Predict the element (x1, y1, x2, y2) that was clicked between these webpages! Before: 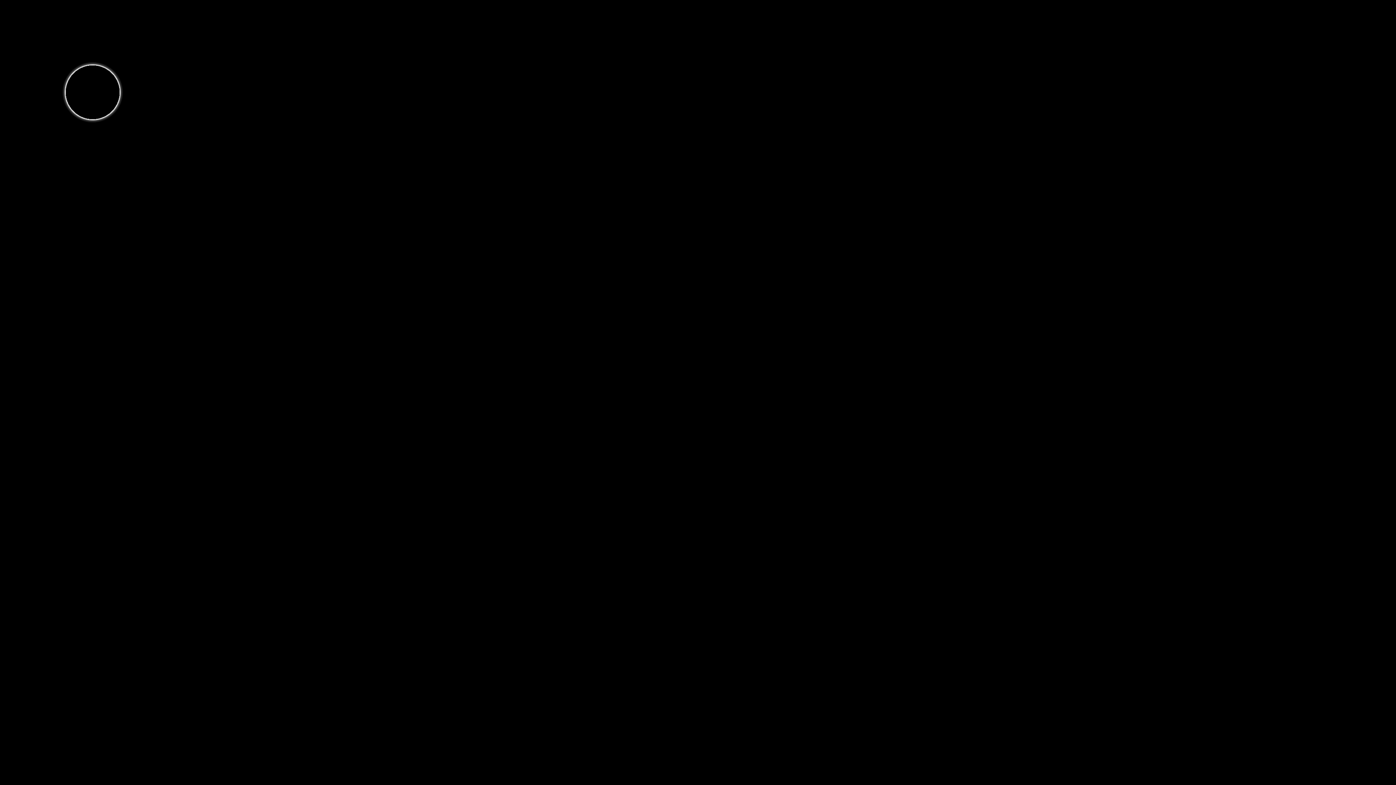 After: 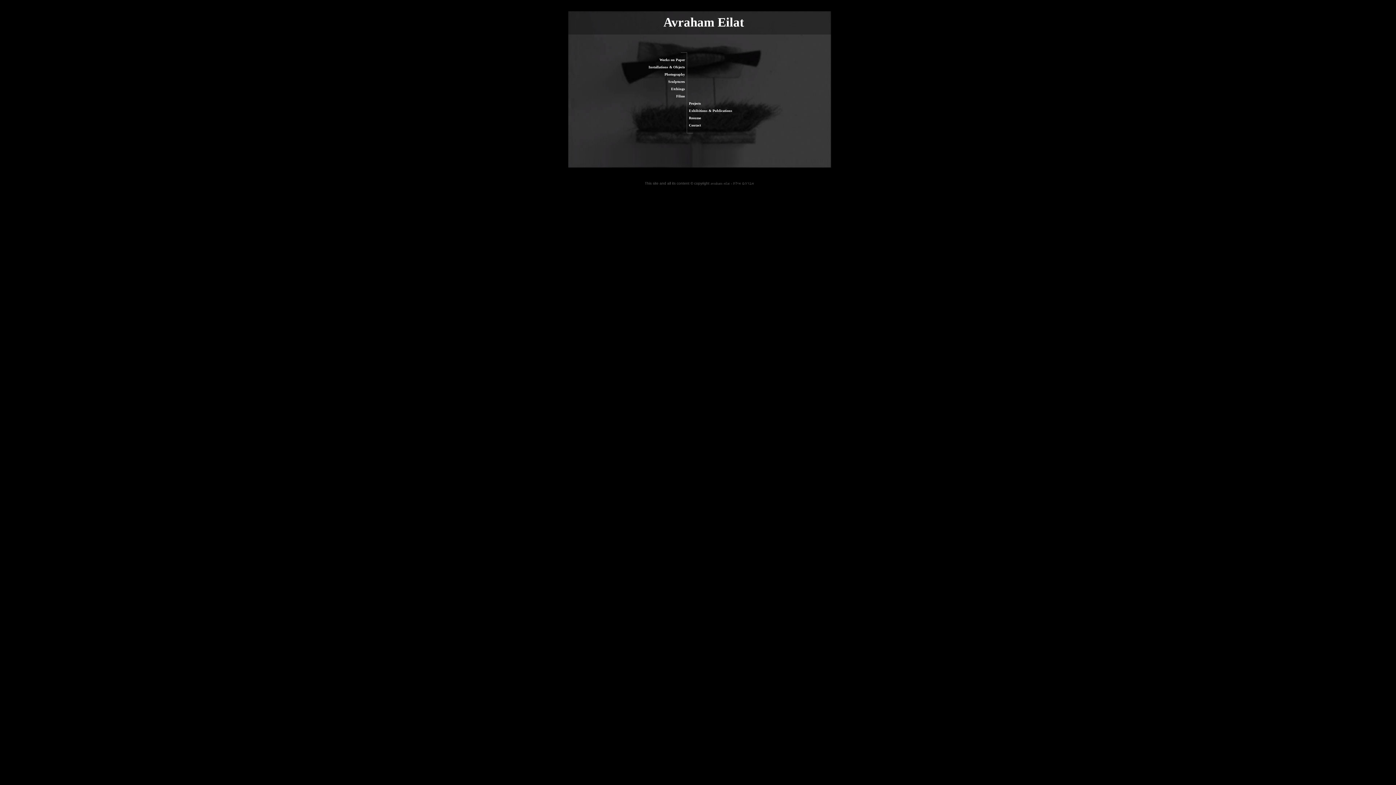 Action: bbox: (61, 118, 123, 124)